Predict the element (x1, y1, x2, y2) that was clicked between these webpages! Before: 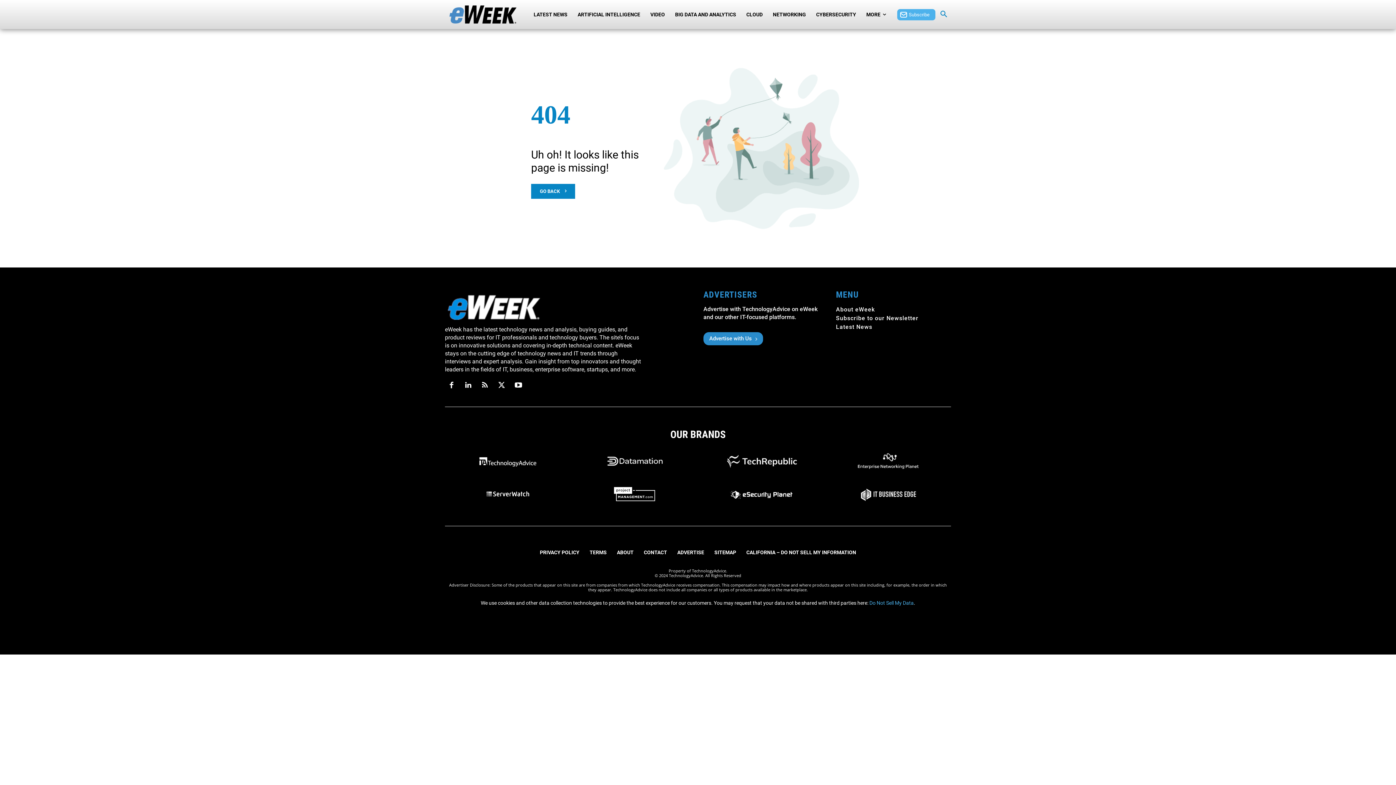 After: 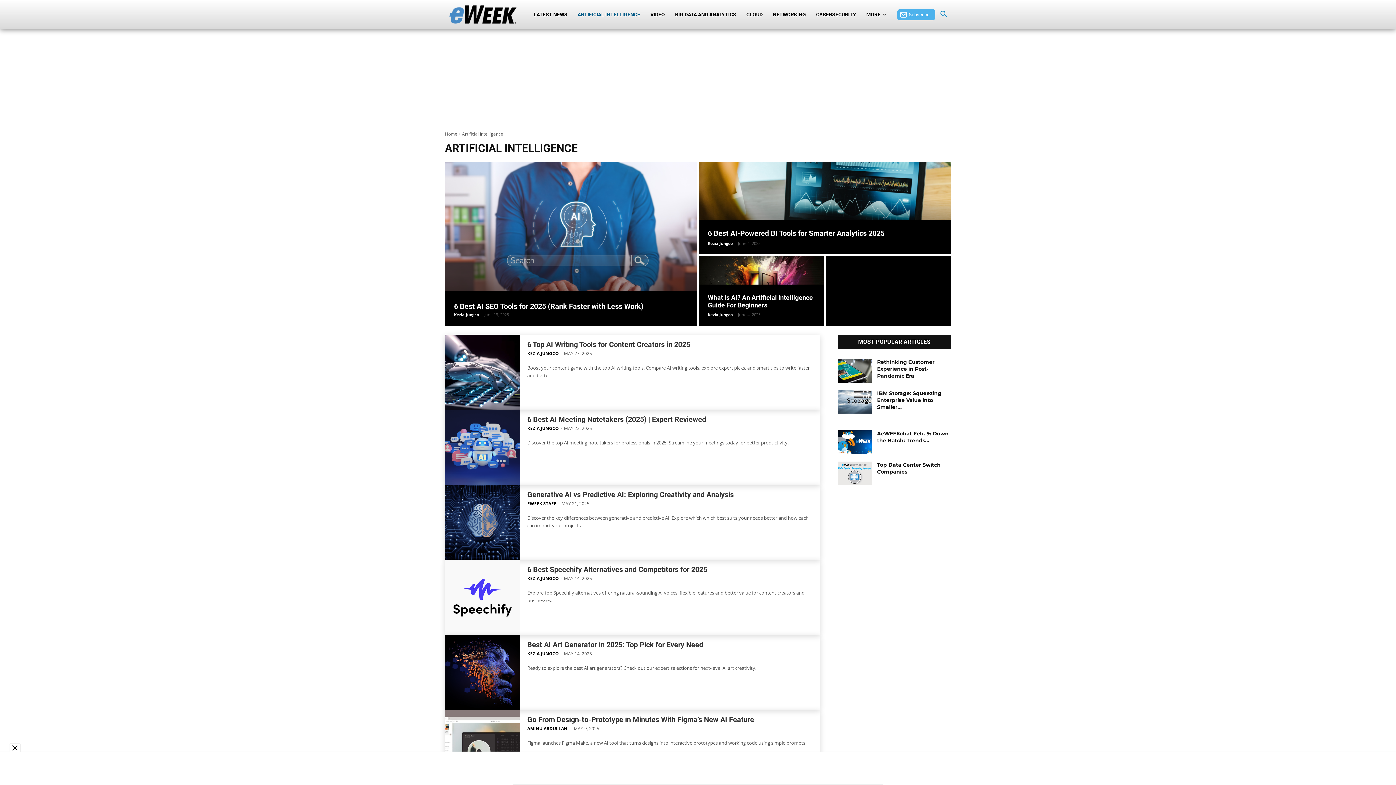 Action: label: ARTIFICIAL INTELLIGENCE bbox: (572, 0, 645, 29)